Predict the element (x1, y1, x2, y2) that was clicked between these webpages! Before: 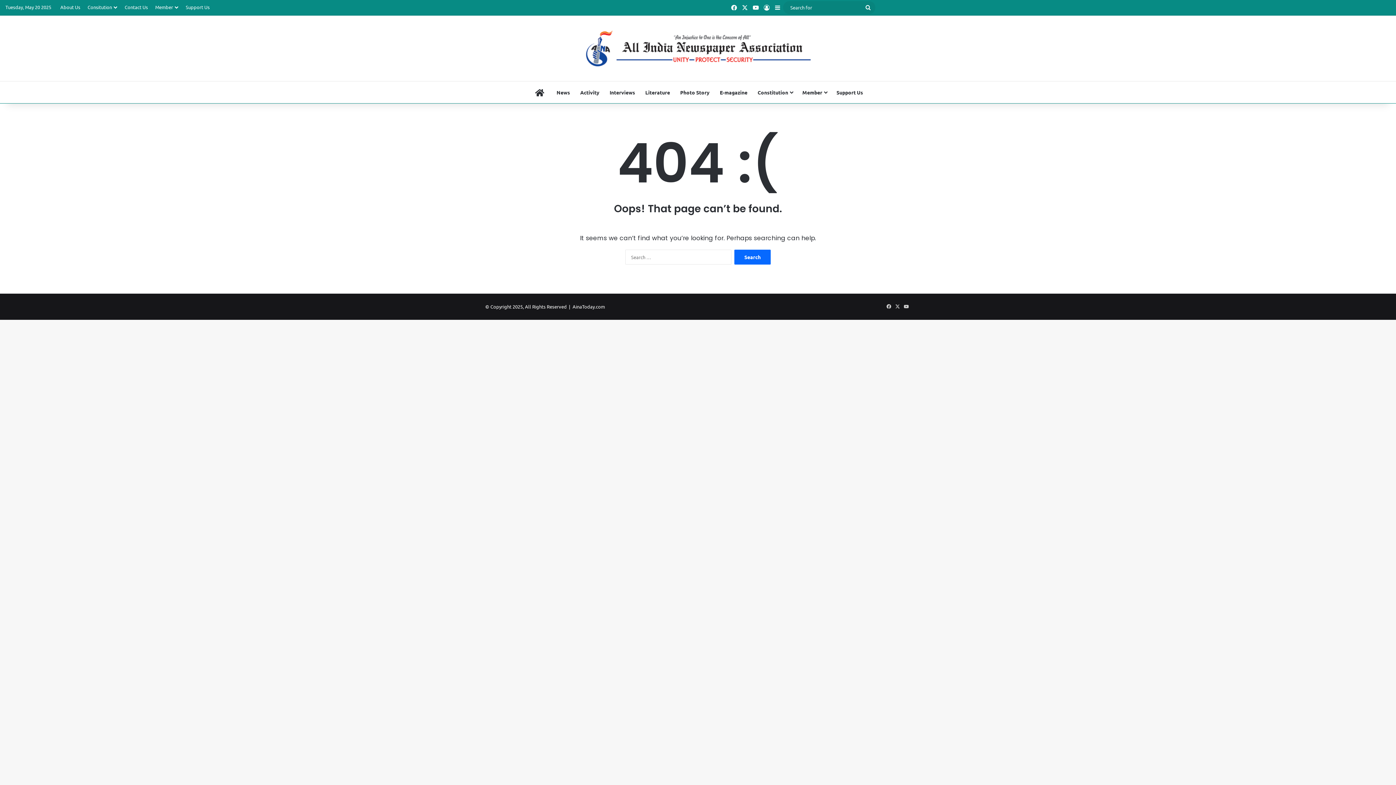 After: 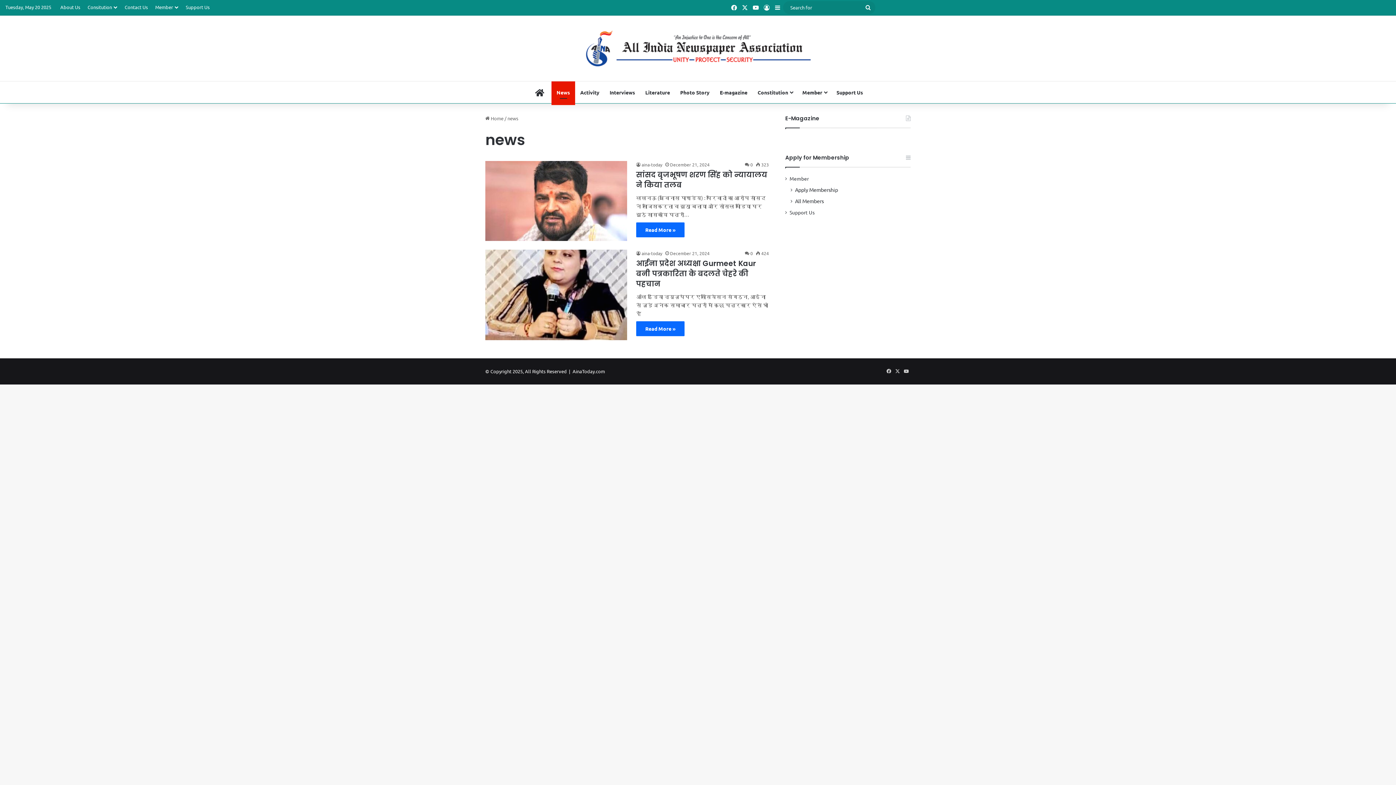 Action: bbox: (551, 81, 575, 103) label: News